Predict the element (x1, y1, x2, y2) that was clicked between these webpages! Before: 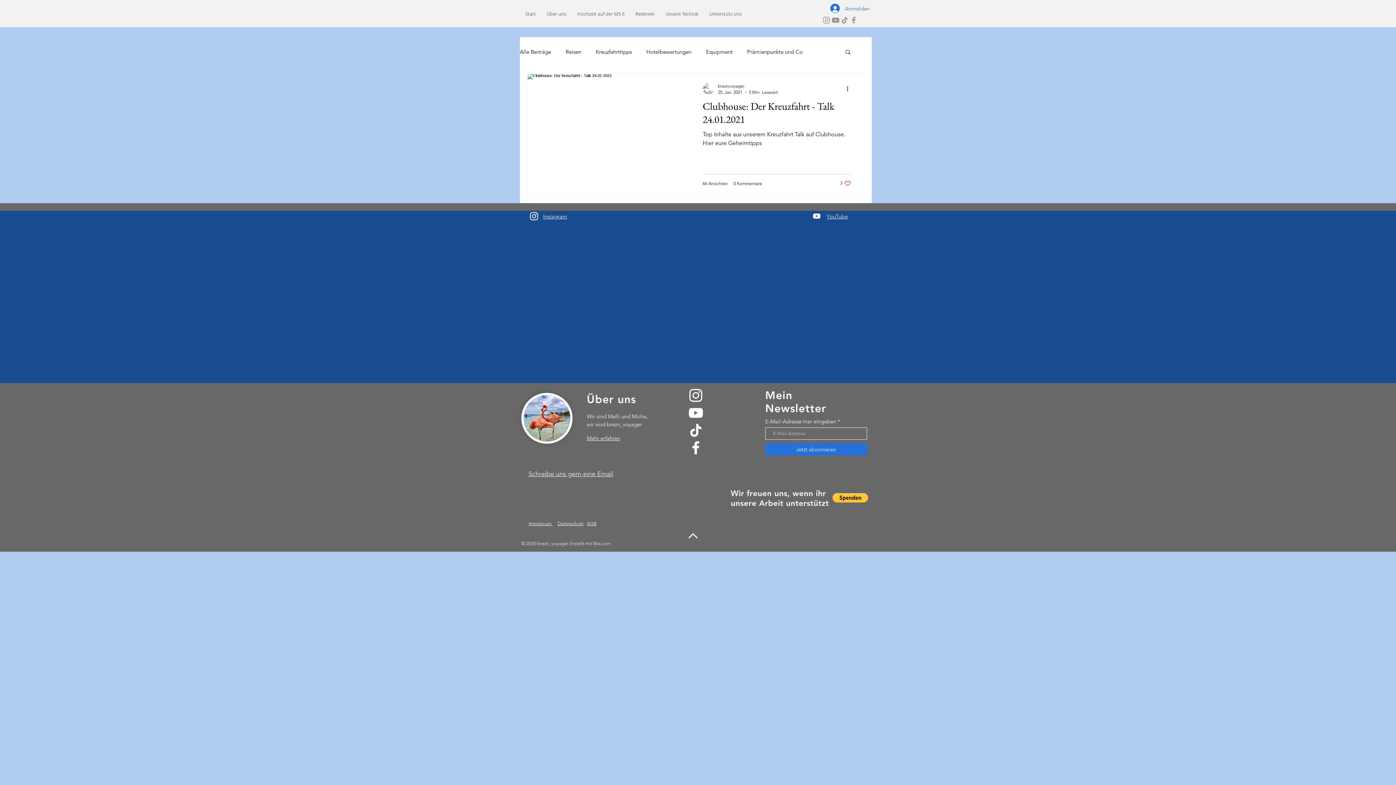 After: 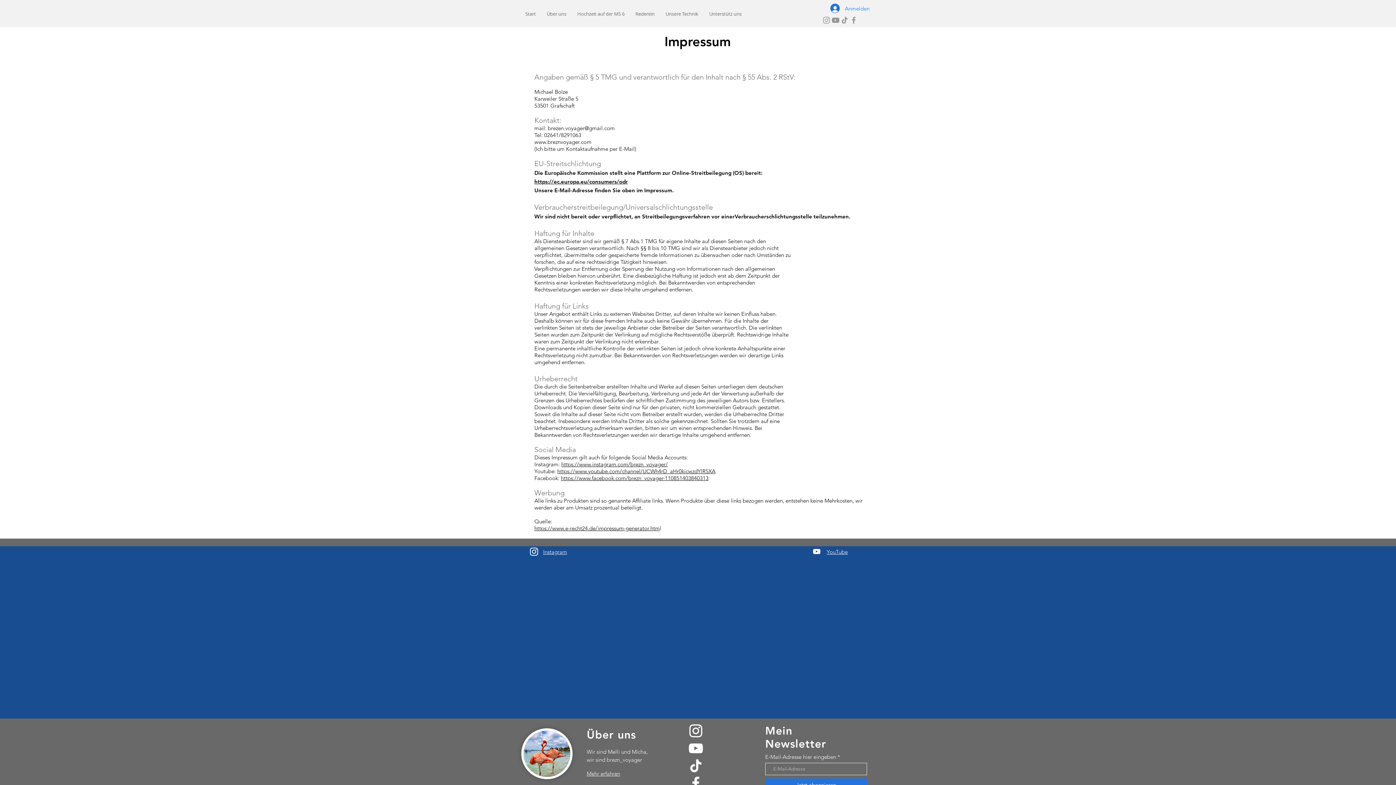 Action: bbox: (528, 521, 552, 526) label: Impressum 